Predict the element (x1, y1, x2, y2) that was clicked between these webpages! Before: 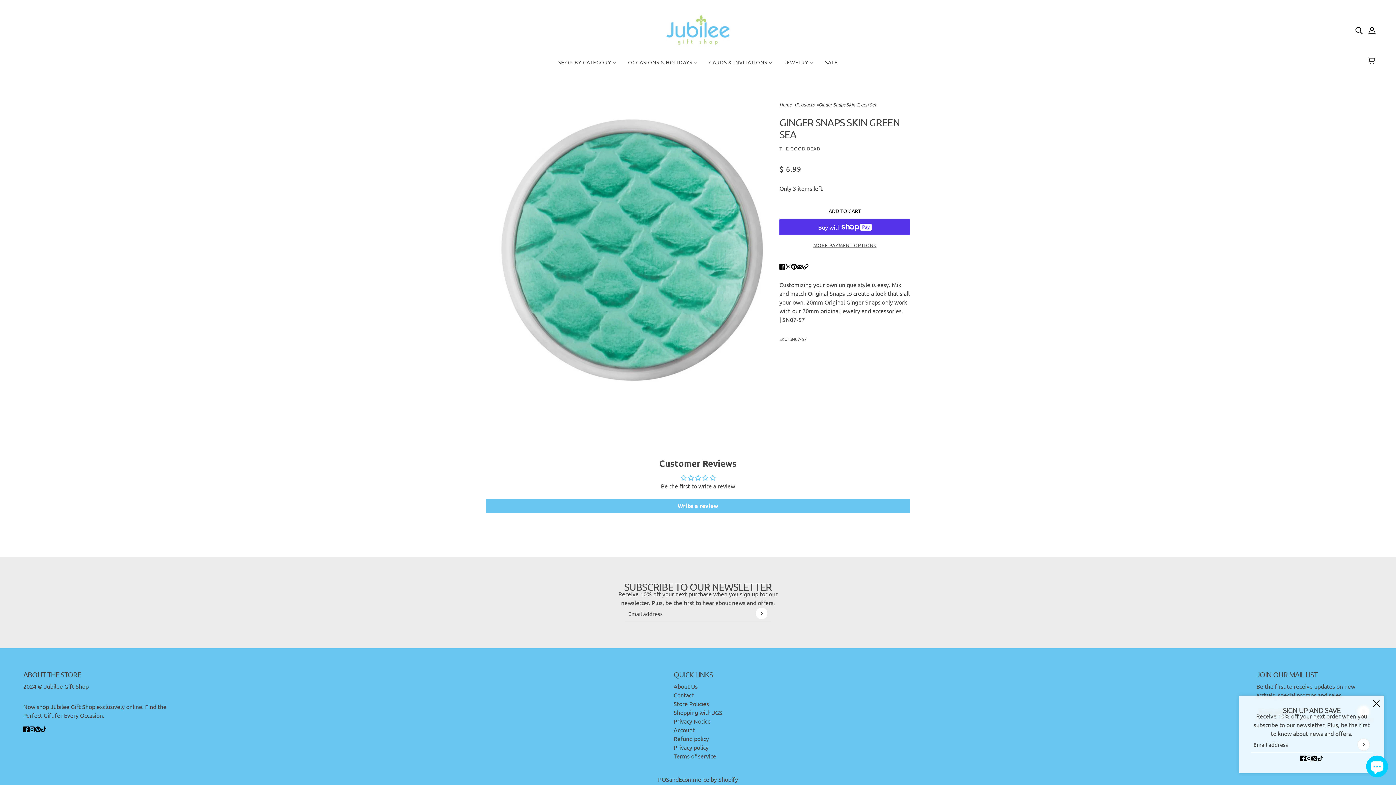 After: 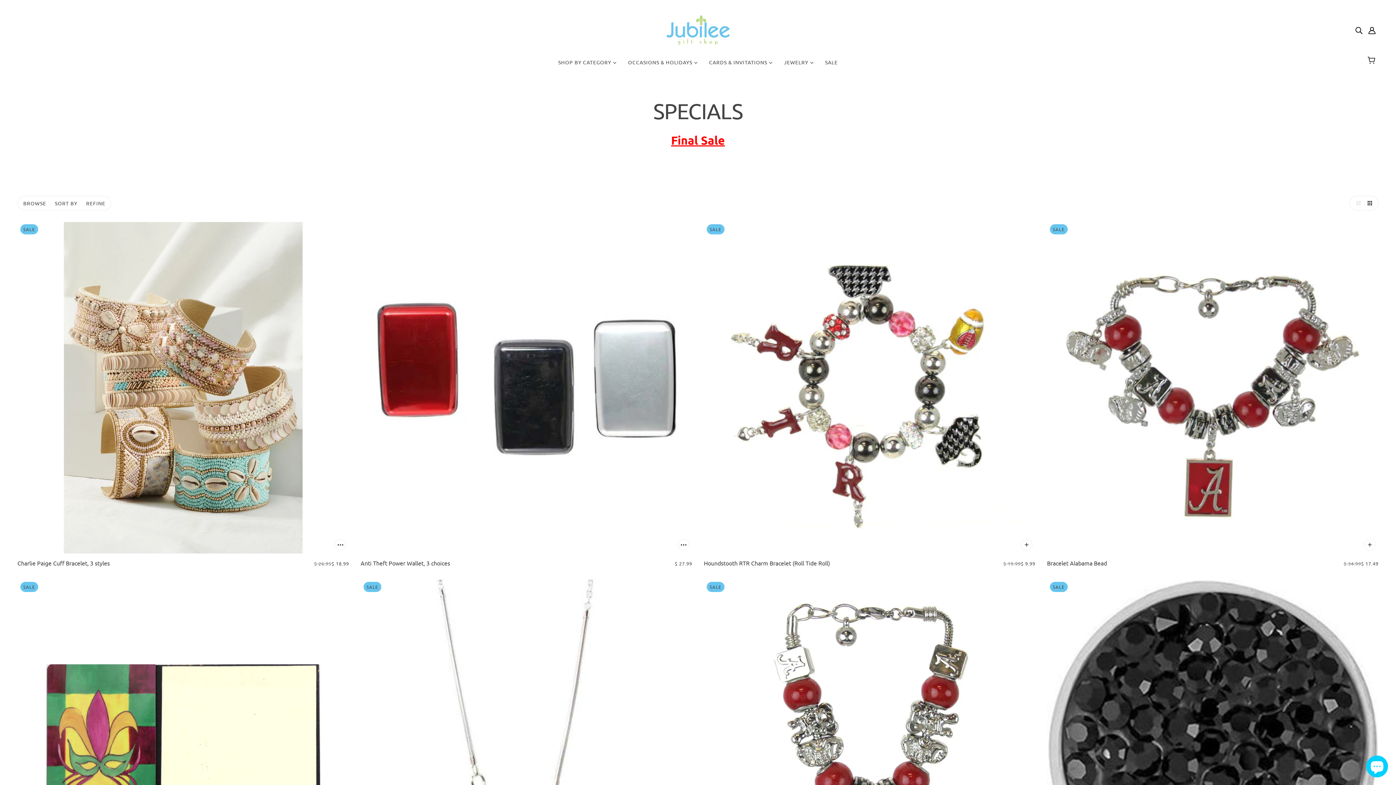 Action: bbox: (819, 53, 843, 76) label: SALE